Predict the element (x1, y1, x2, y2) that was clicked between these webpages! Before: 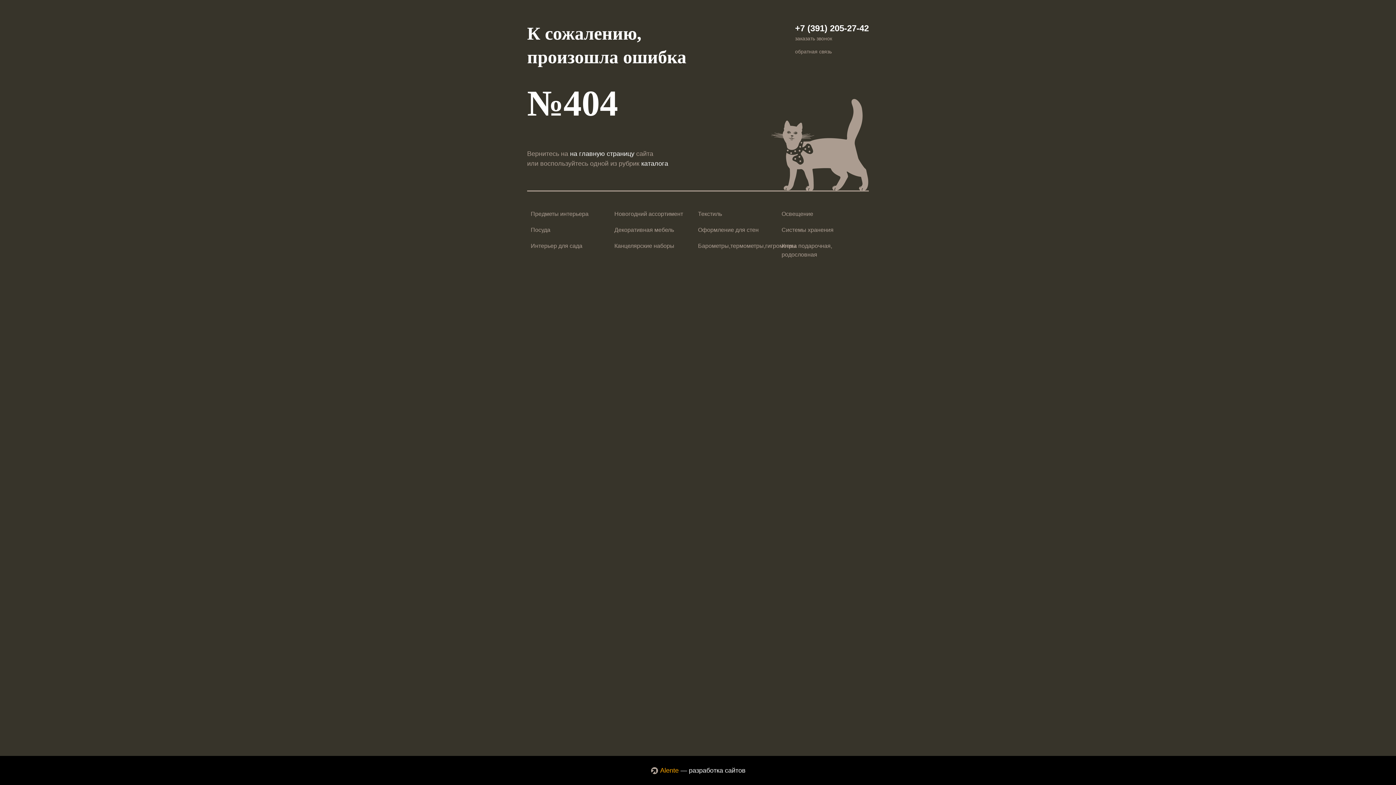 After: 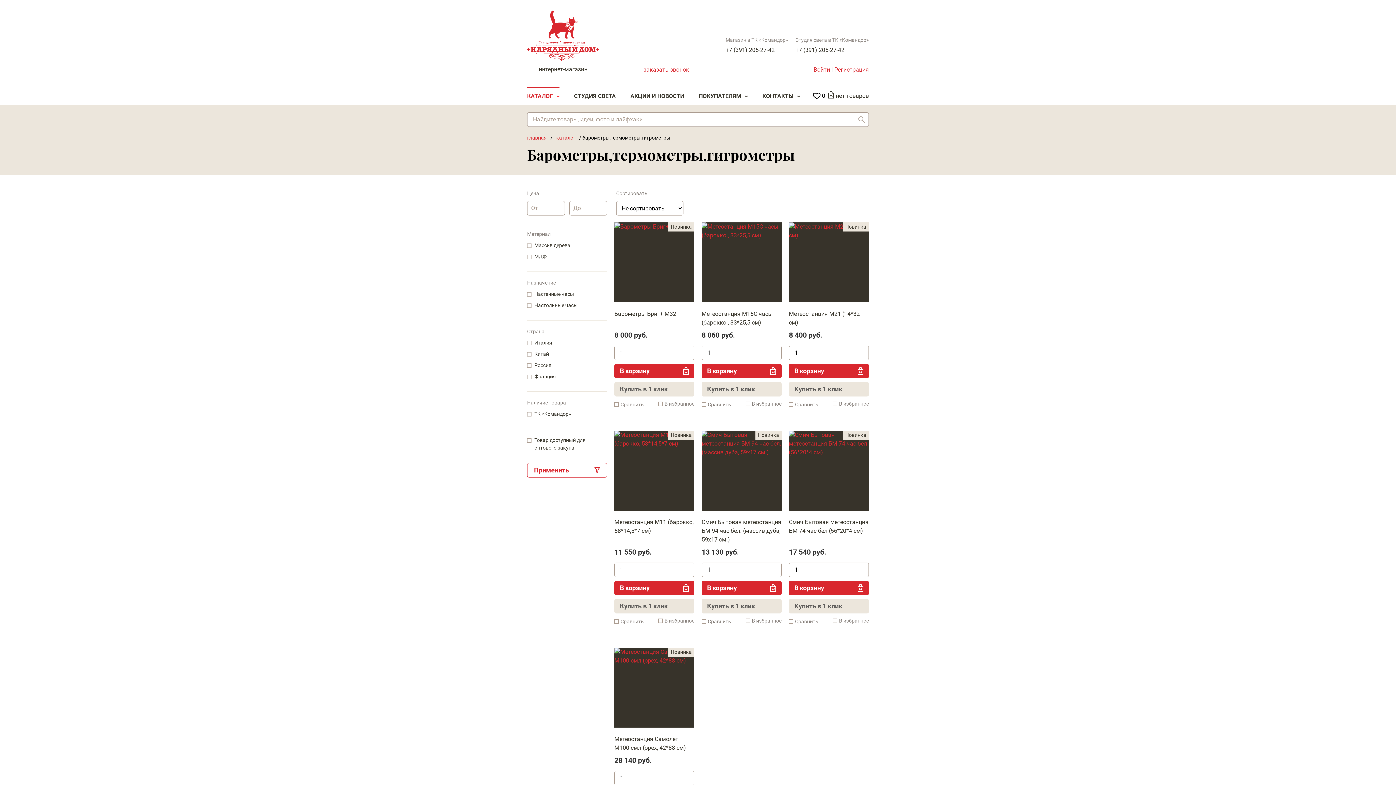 Action: label: Барометры,термометры,гигрометры bbox: (698, 242, 796, 249)